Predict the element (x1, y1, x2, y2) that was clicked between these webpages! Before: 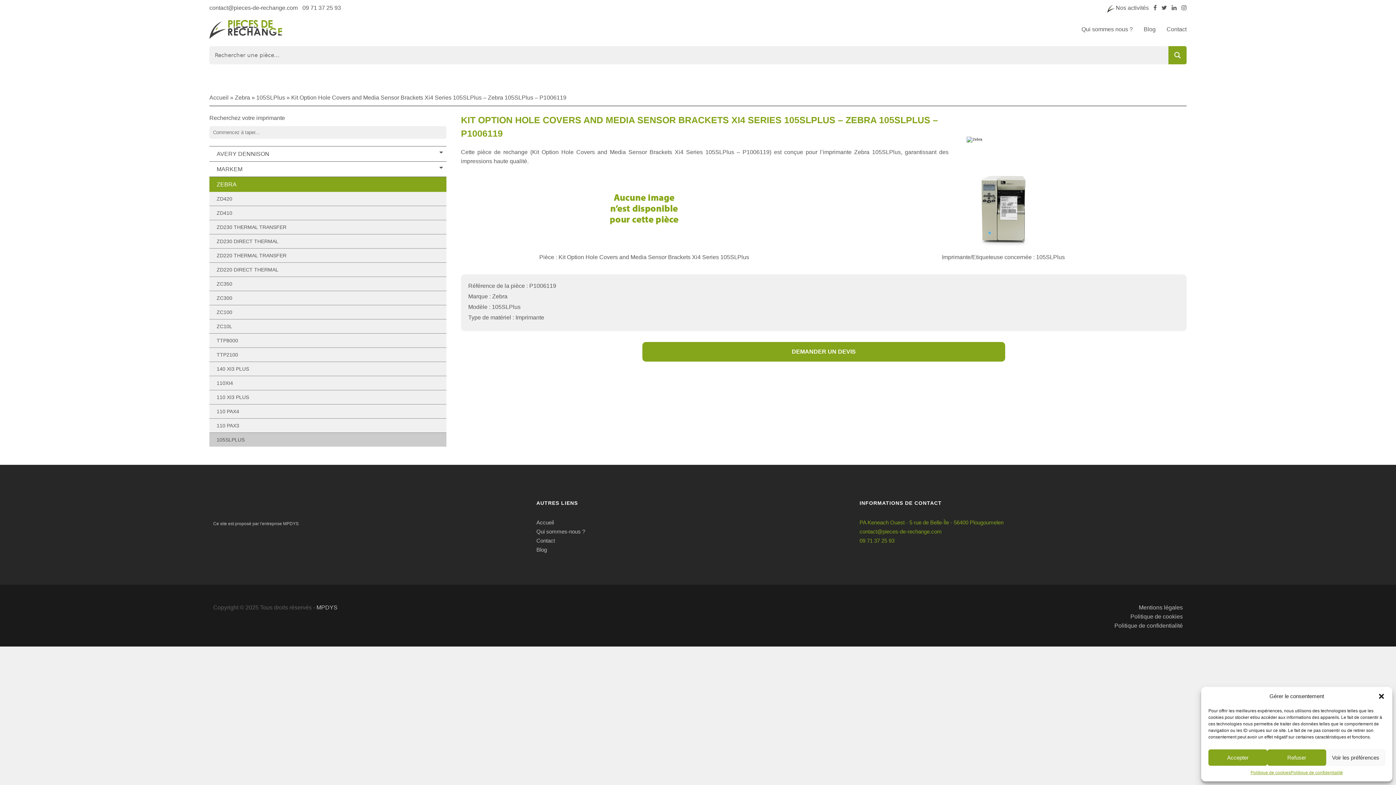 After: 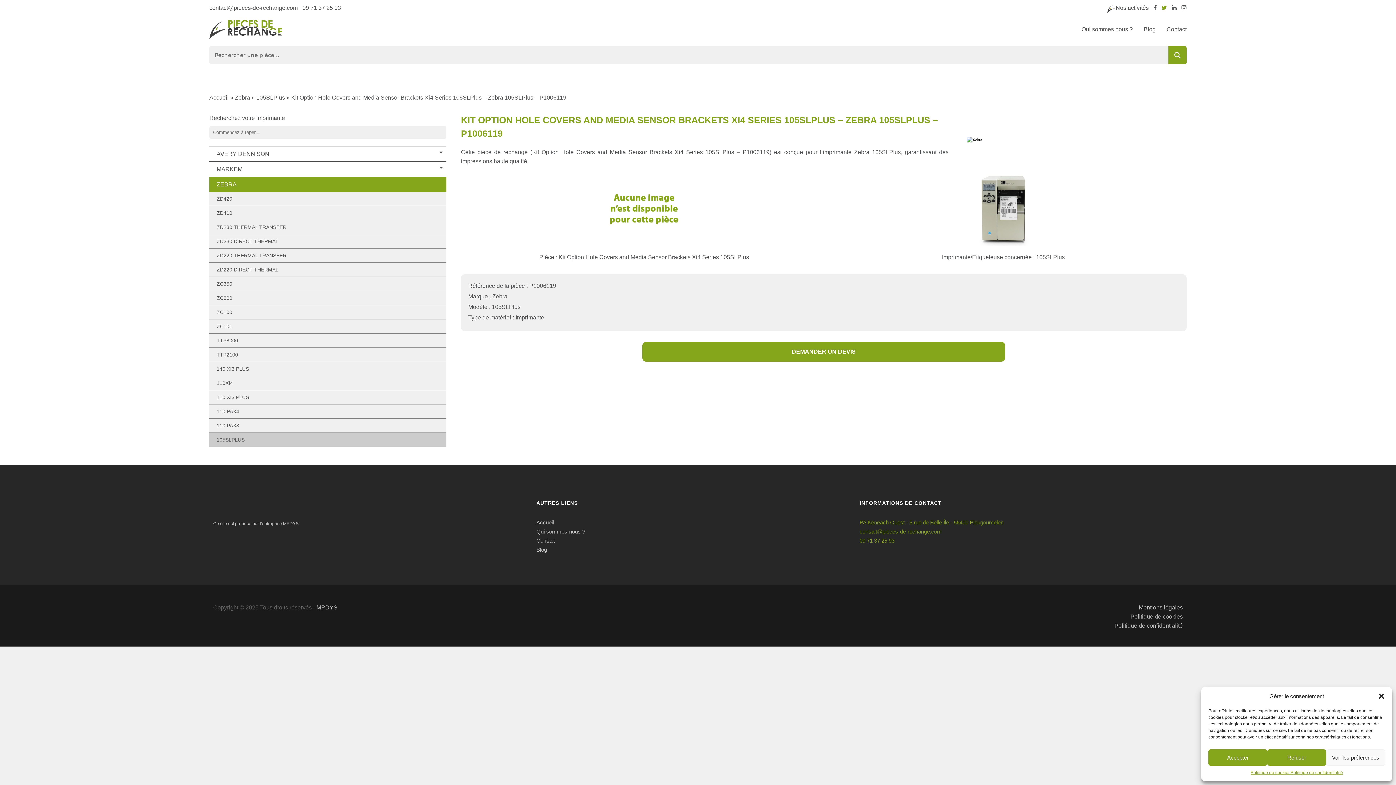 Action: bbox: (1161, 3, 1167, 12)